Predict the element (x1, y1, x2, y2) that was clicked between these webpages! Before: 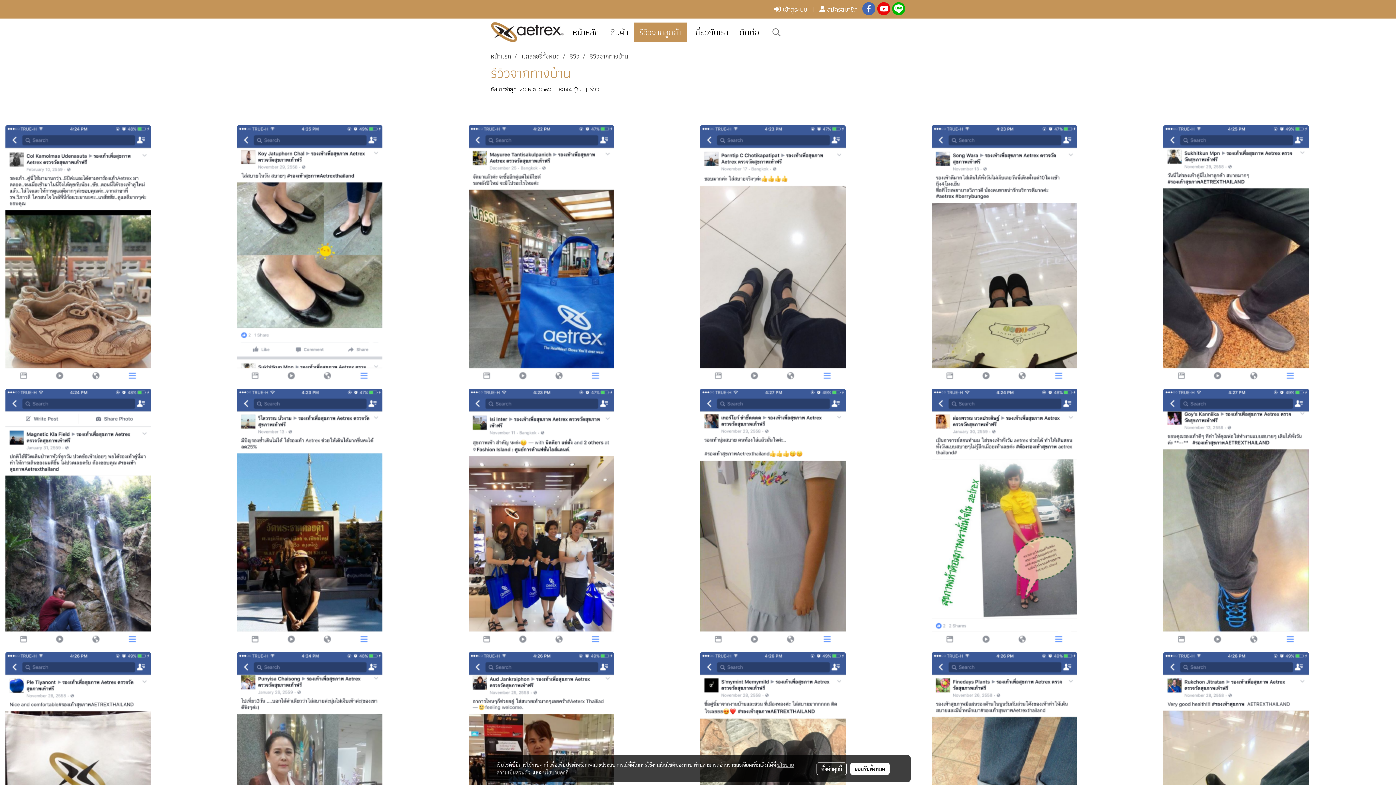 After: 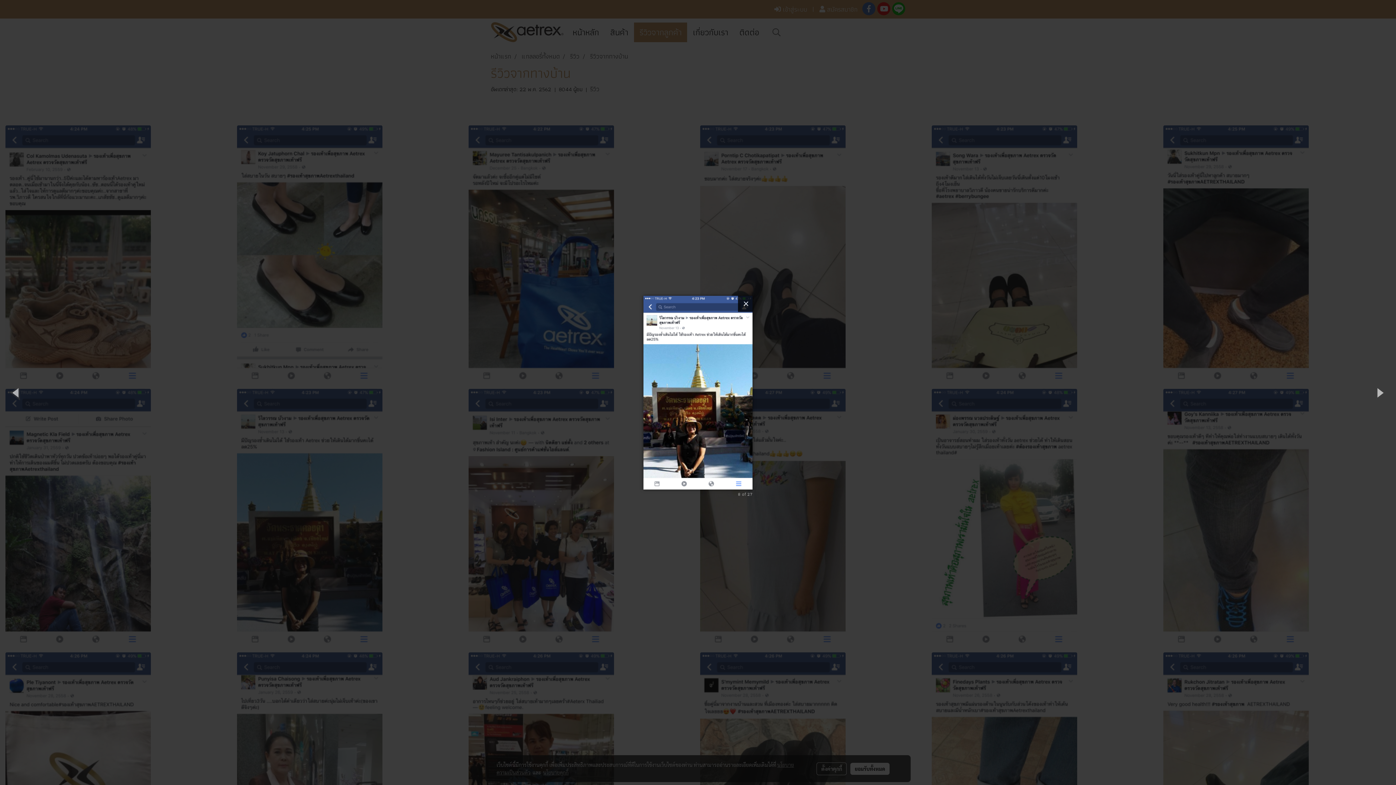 Action: bbox: (237, 512, 382, 522)